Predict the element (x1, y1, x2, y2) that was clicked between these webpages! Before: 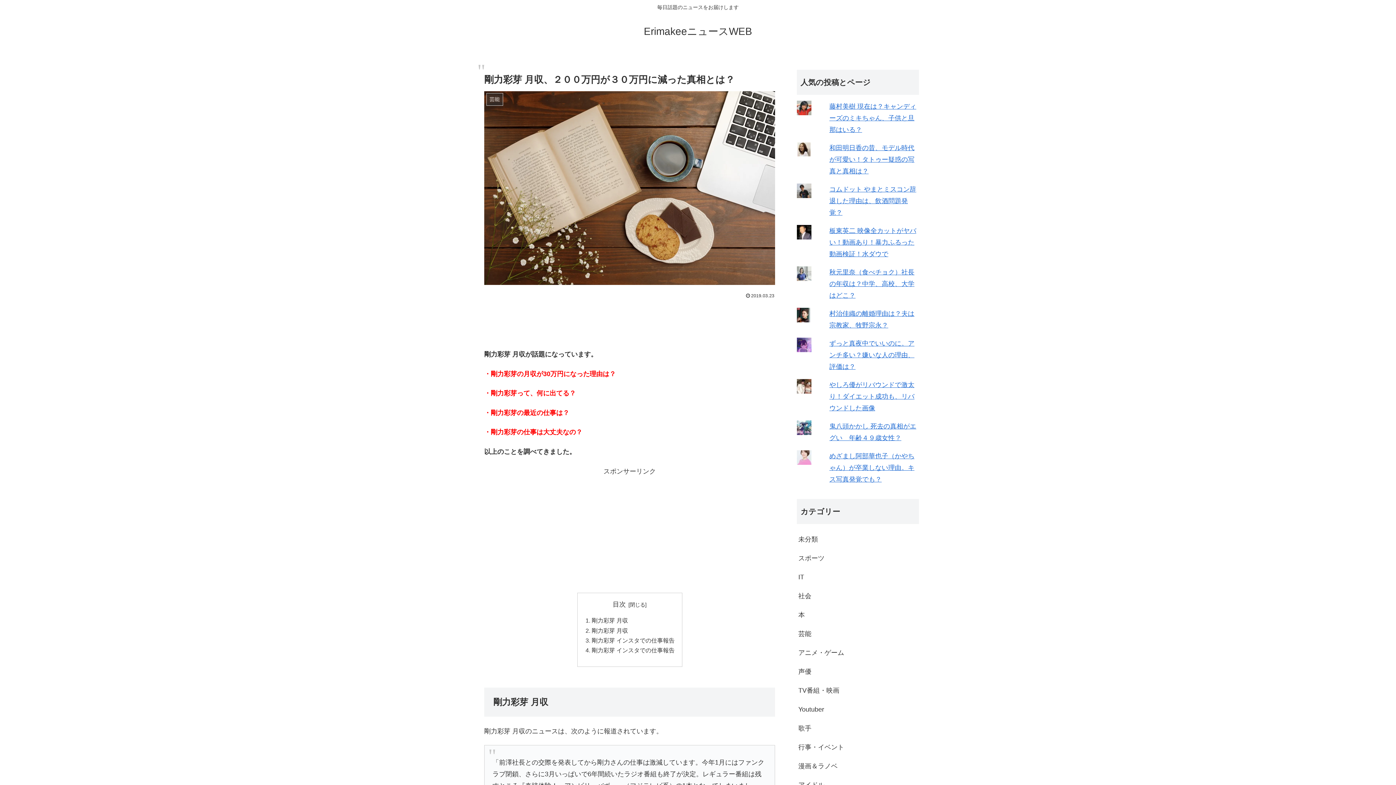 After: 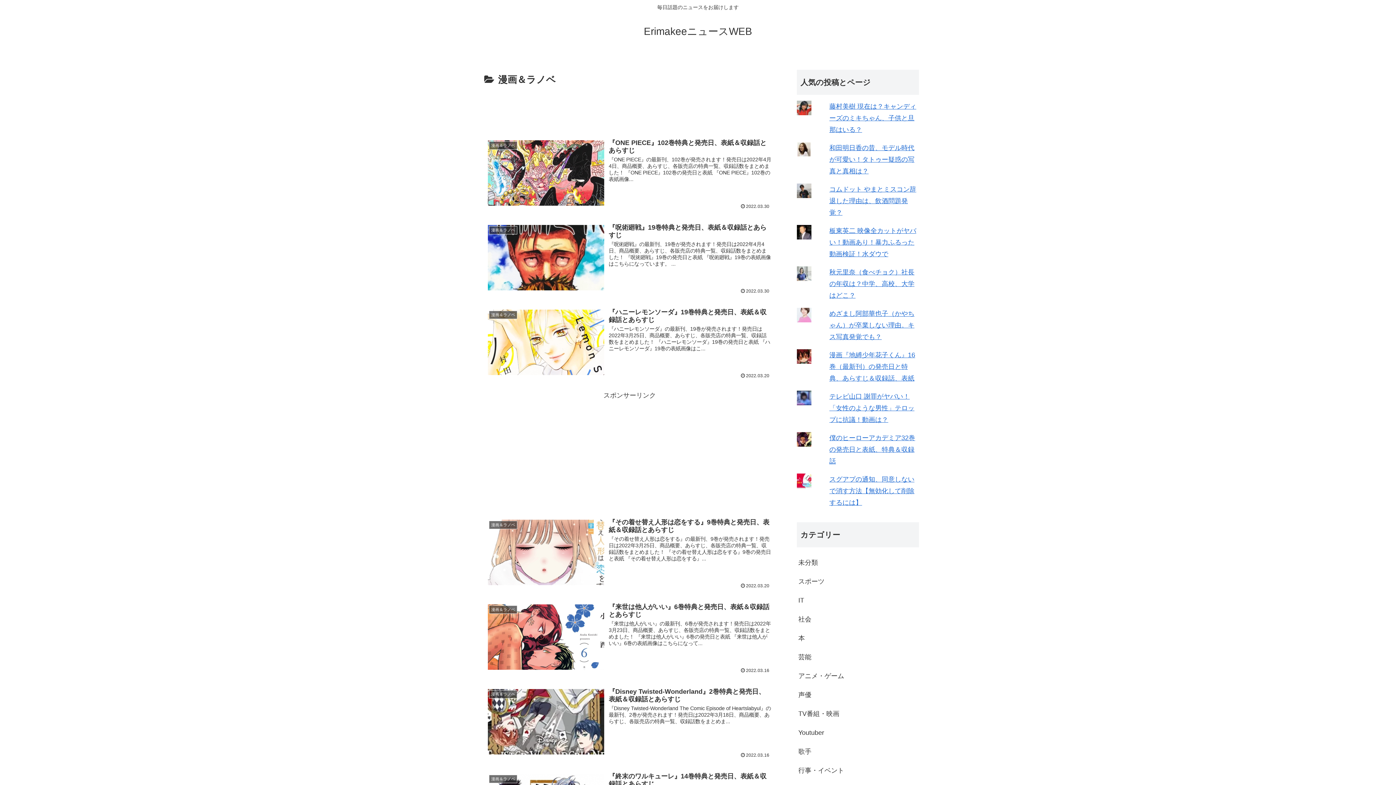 Action: label: 漫画＆ラノベ bbox: (797, 757, 919, 775)